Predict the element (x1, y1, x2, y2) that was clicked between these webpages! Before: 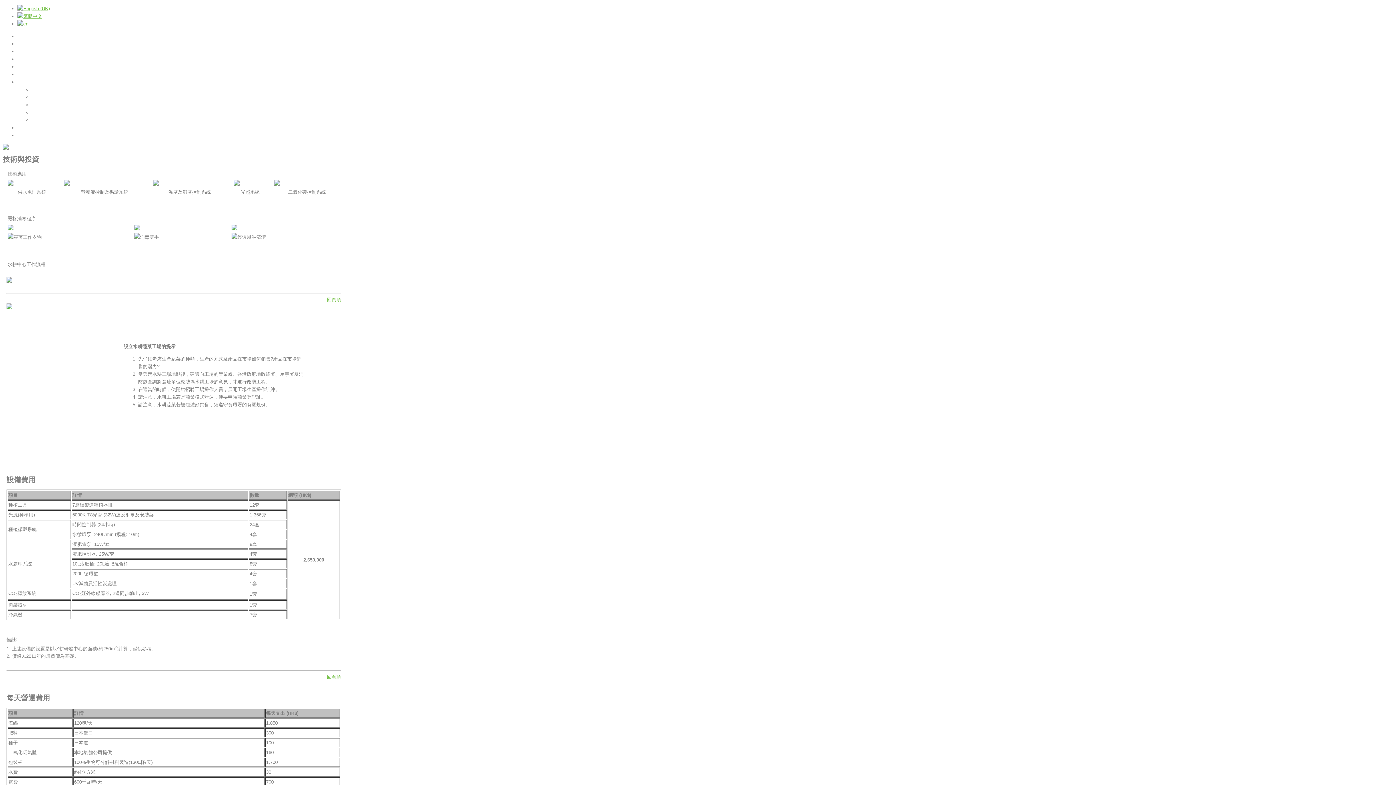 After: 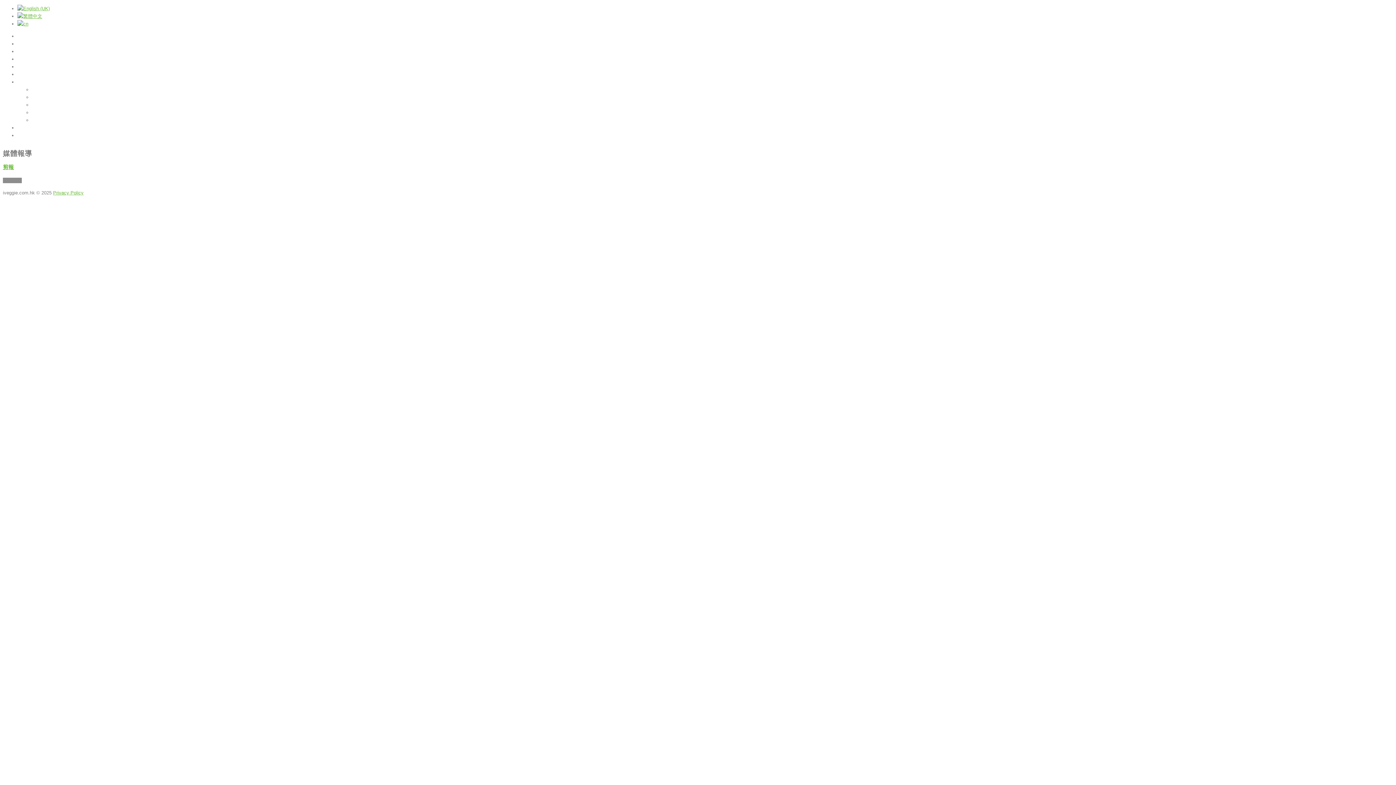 Action: label: 媒體報導 bbox: (32, 117, 50, 122)